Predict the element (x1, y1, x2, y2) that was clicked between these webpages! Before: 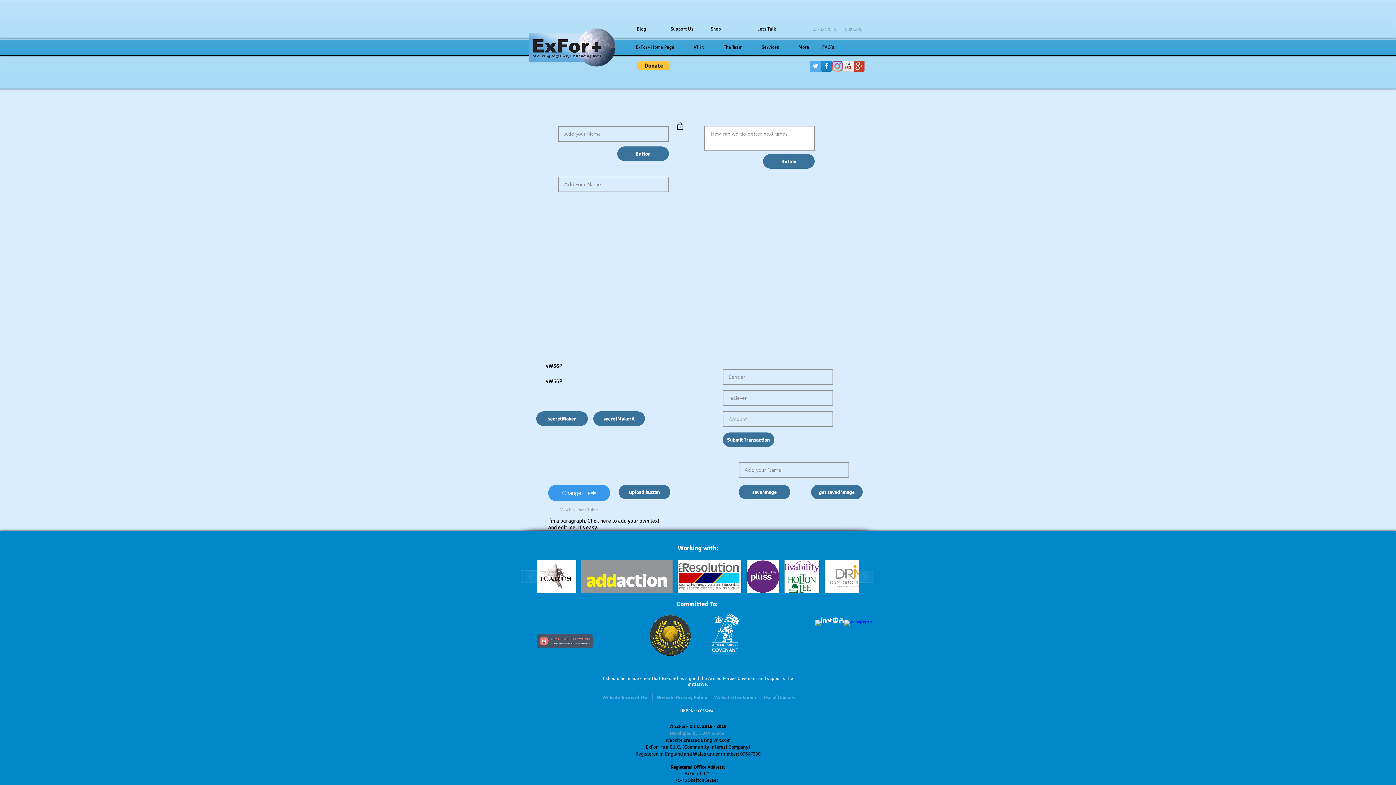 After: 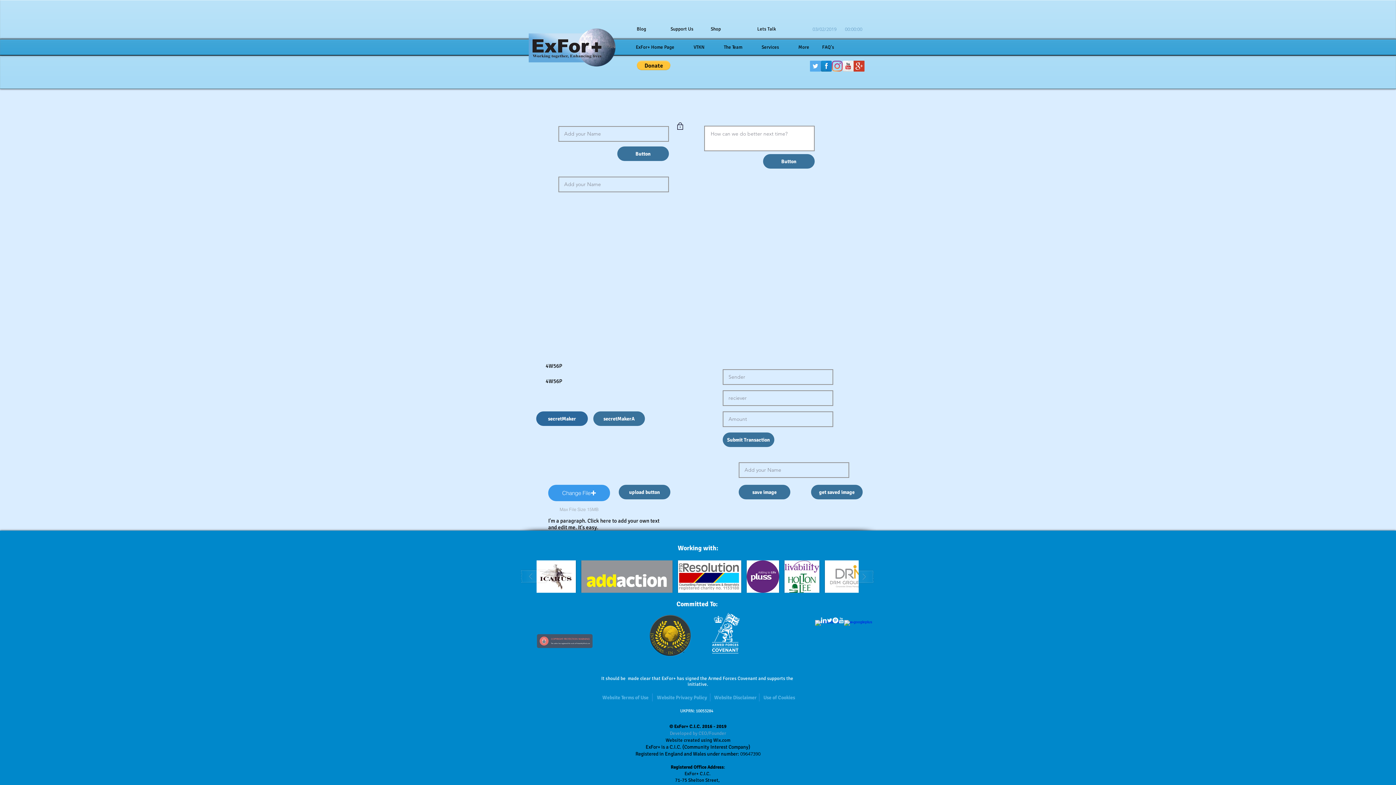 Action: label: secretMaker bbox: (536, 411, 588, 426)